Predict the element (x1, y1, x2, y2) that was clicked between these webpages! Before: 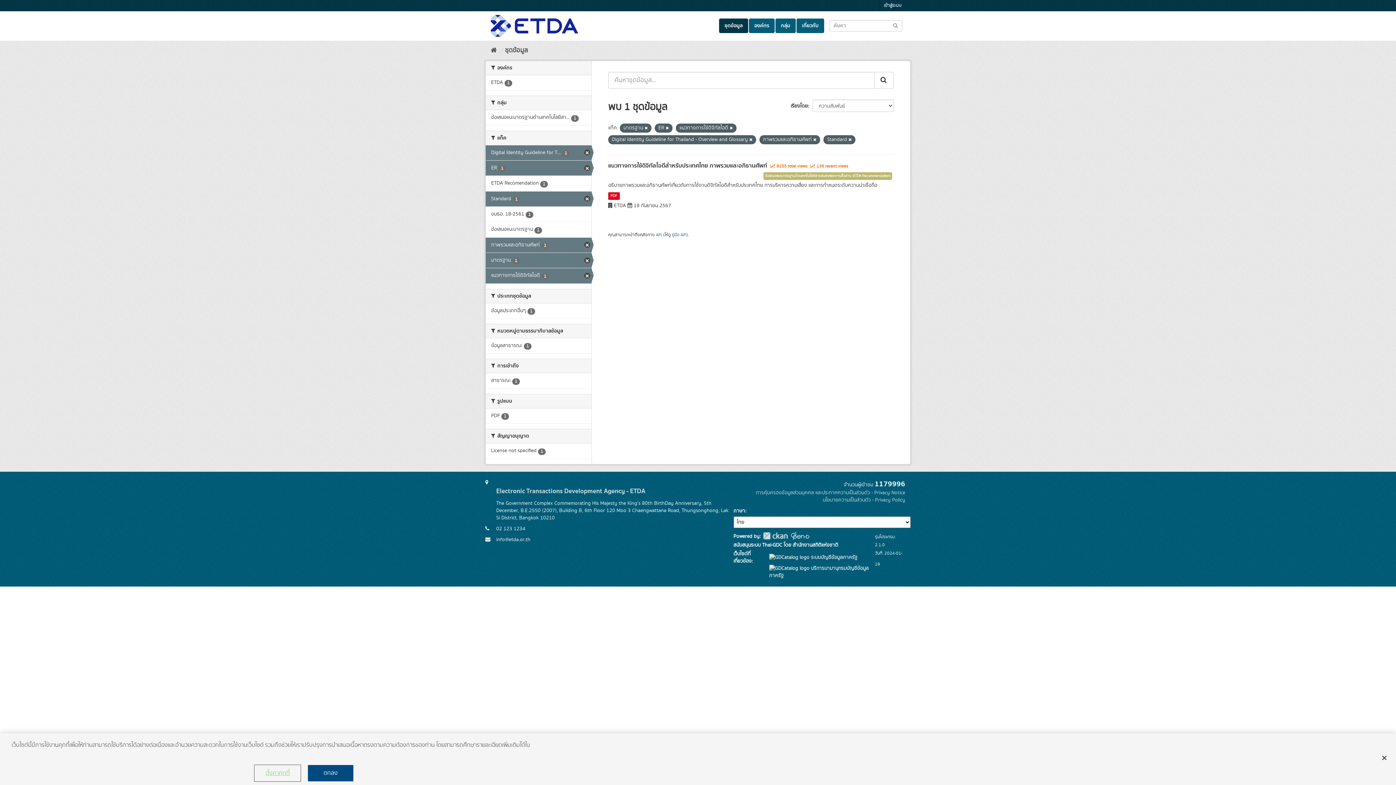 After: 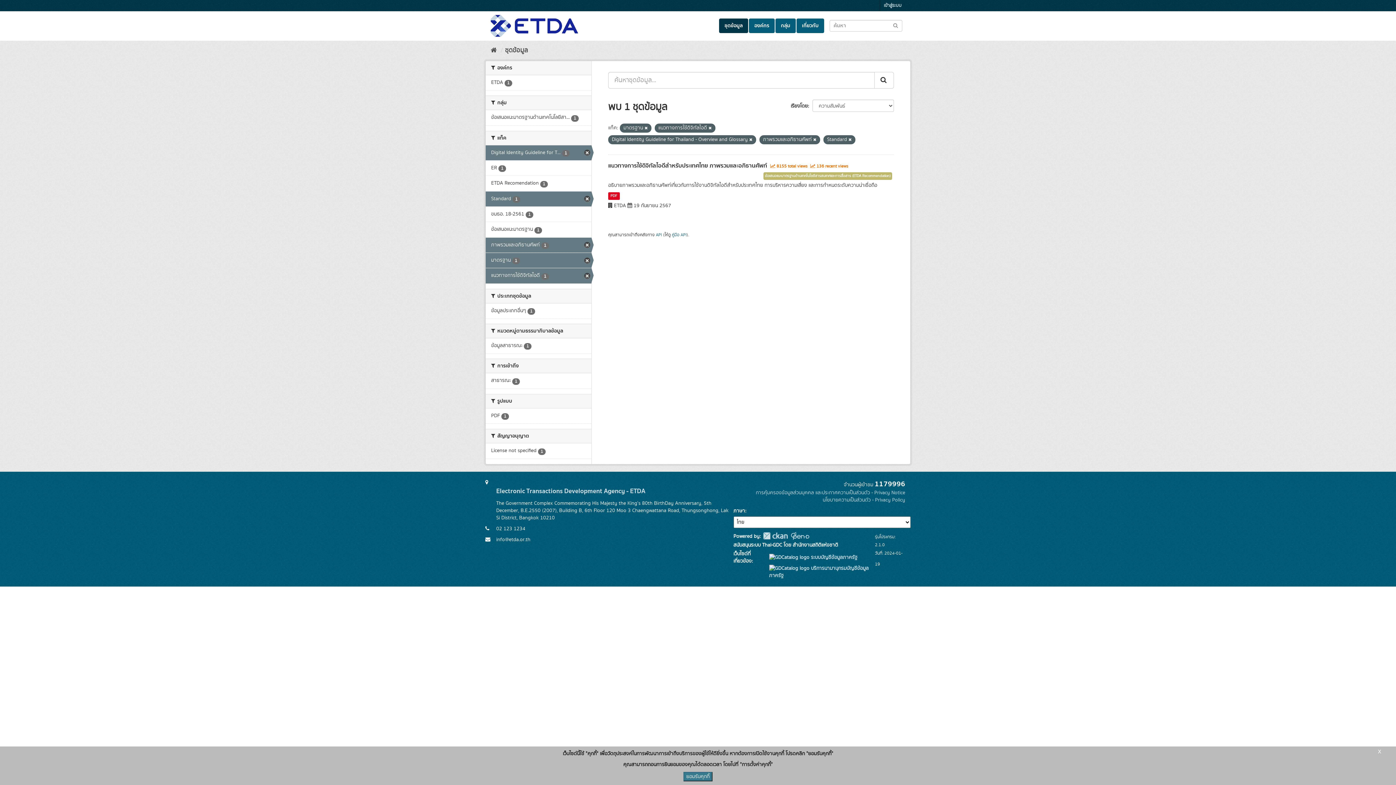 Action: bbox: (665, 125, 669, 131)